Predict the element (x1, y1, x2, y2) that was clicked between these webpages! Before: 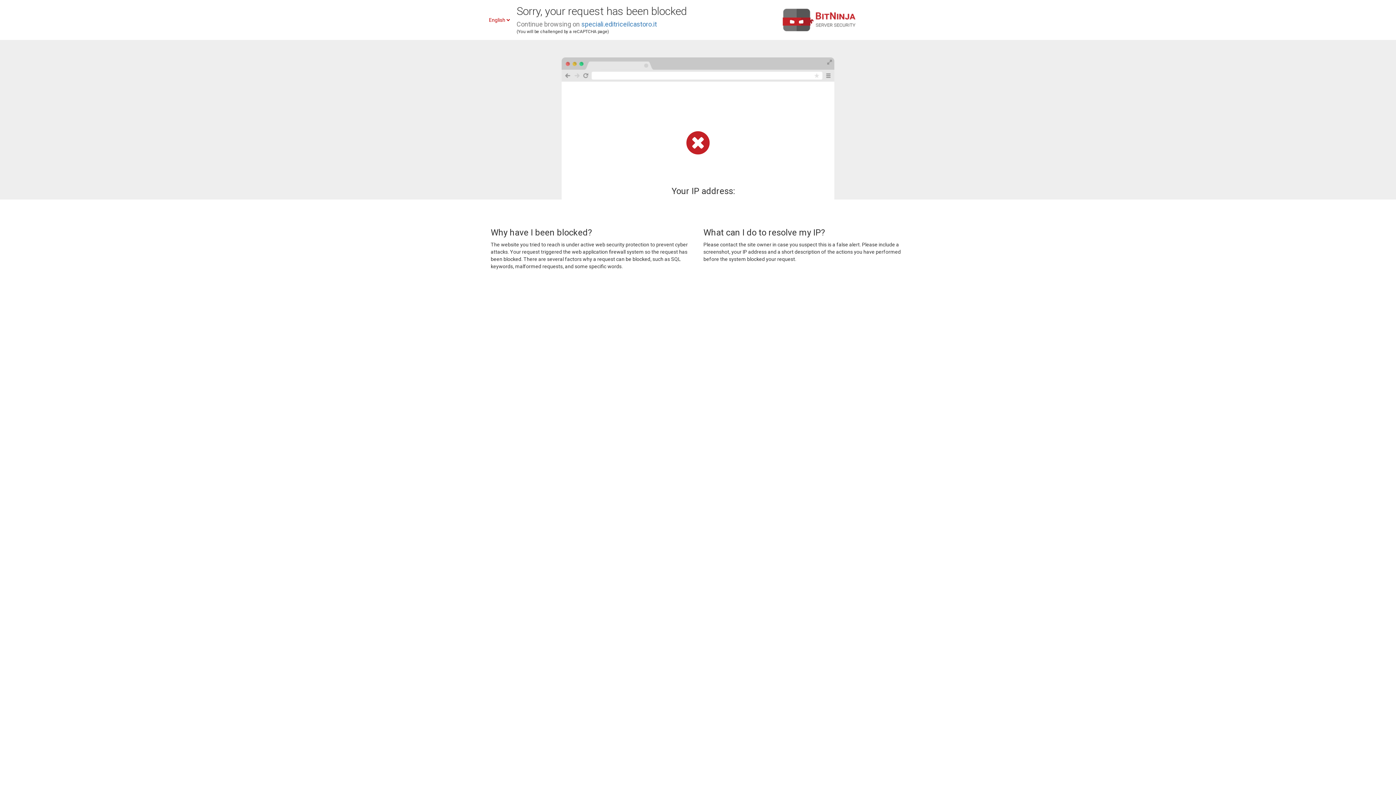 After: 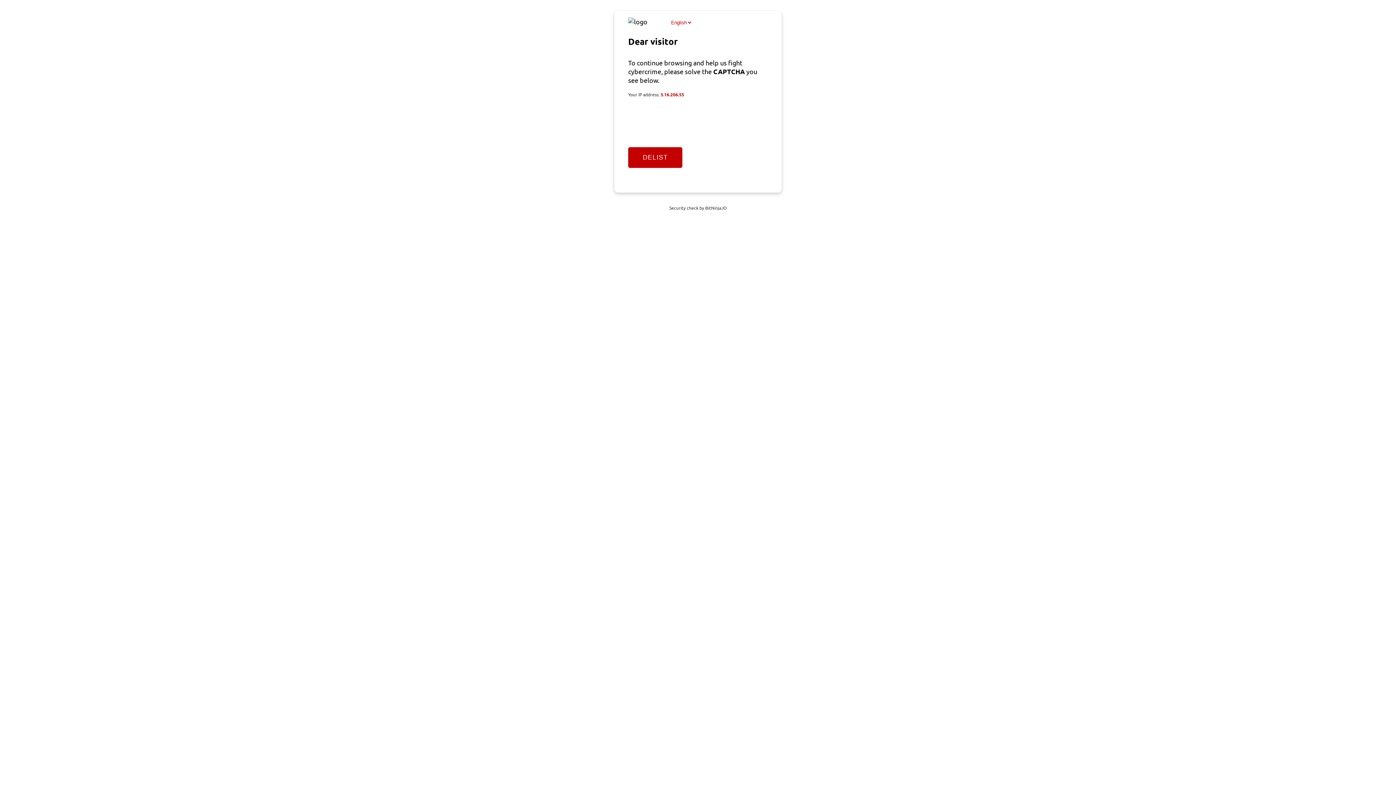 Action: bbox: (581, 20, 657, 28) label: speciali.editriceilcastoro.it